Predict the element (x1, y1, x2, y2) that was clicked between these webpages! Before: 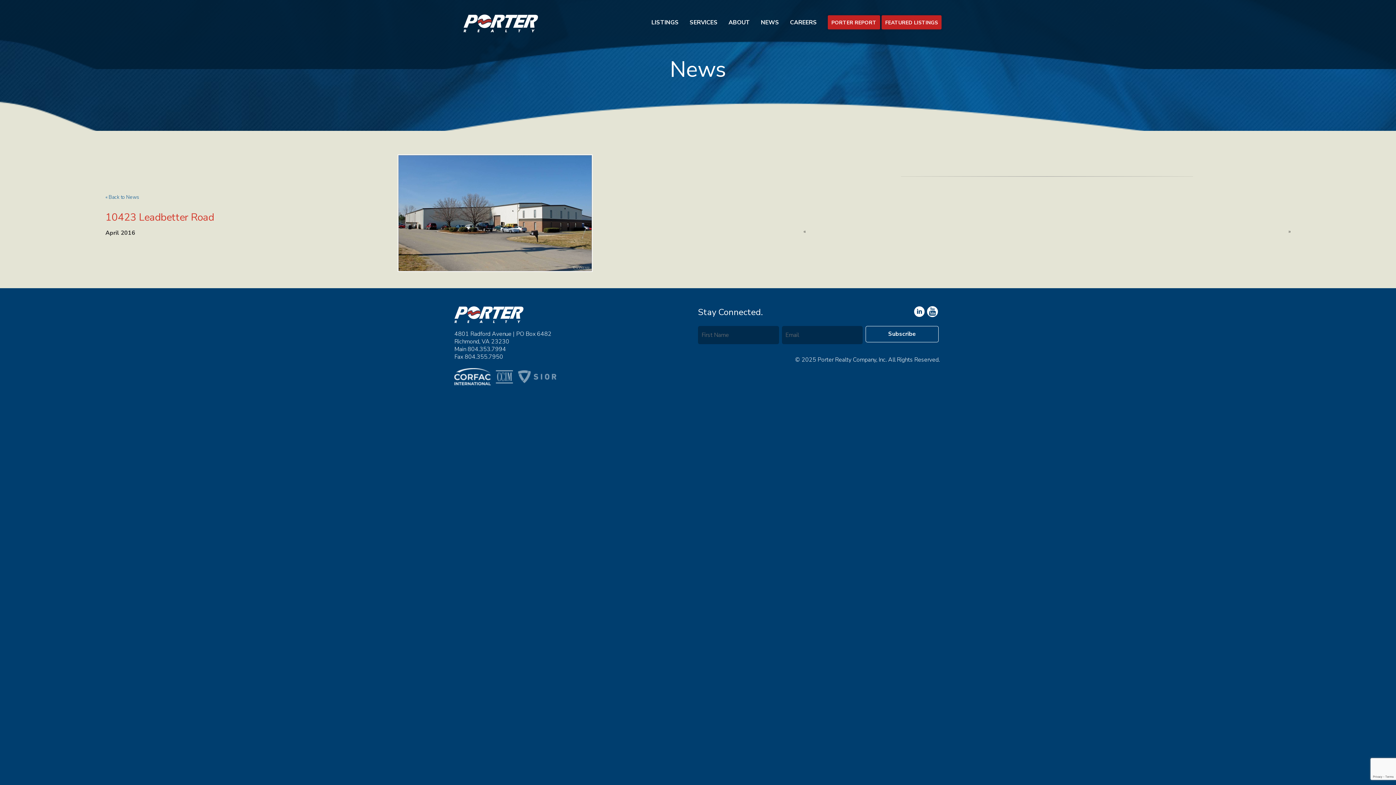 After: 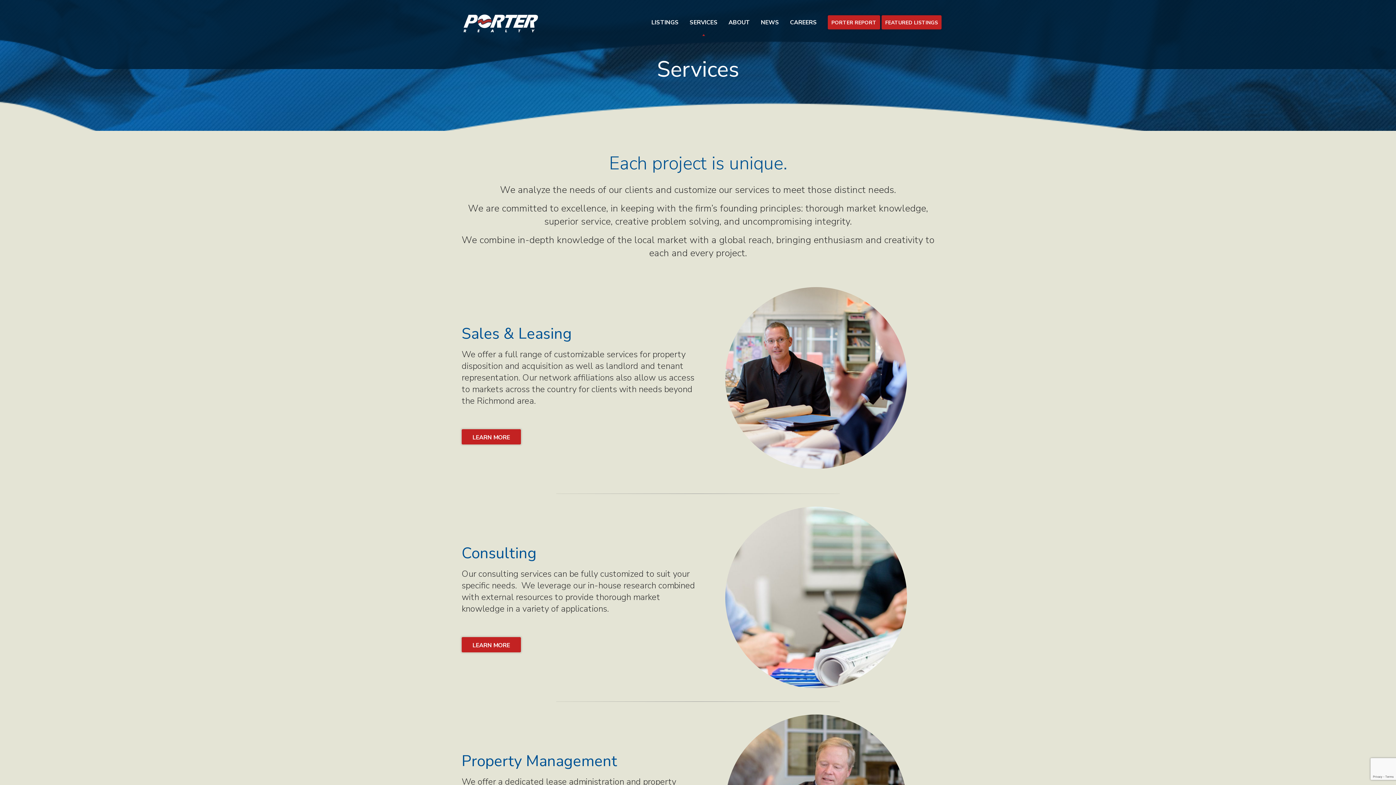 Action: label: SERVICES bbox: (684, 18, 723, 34)